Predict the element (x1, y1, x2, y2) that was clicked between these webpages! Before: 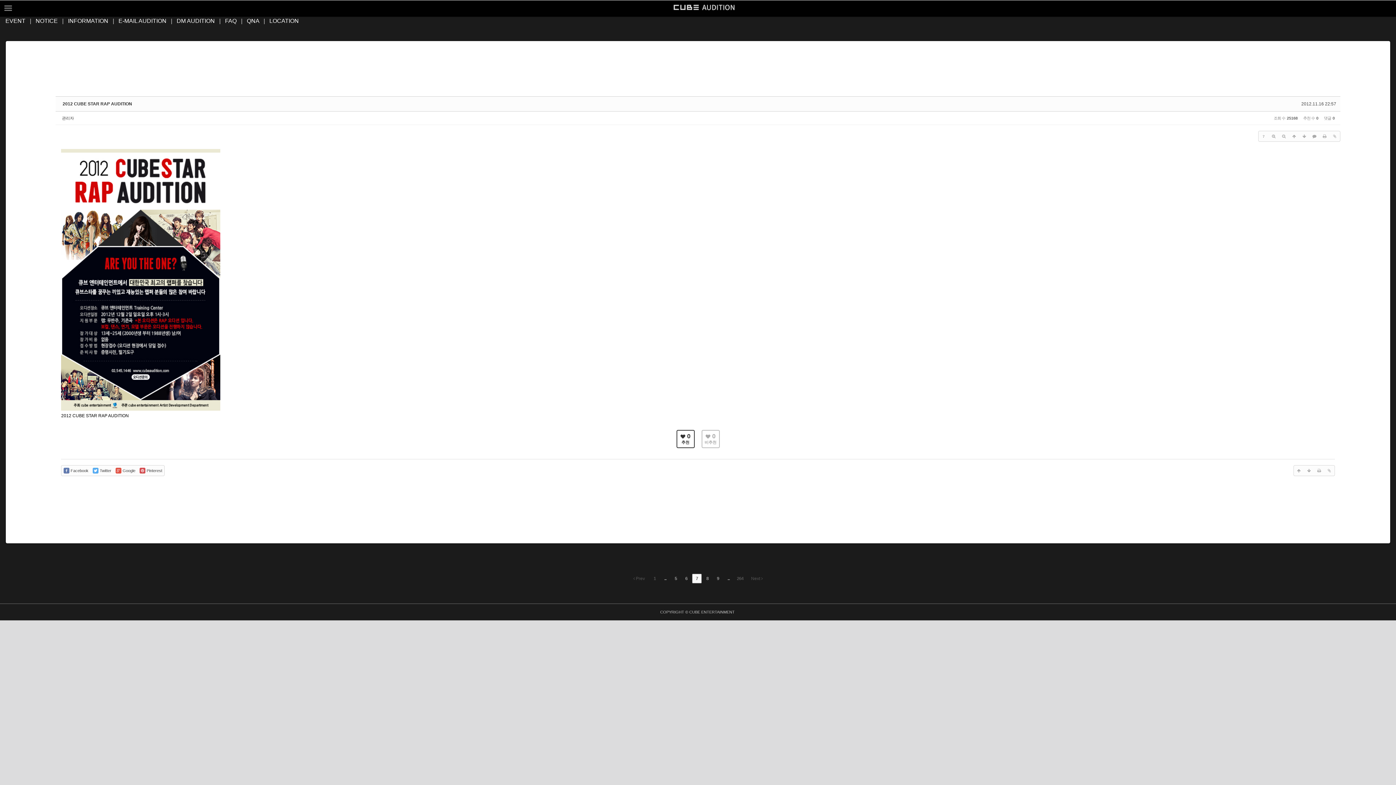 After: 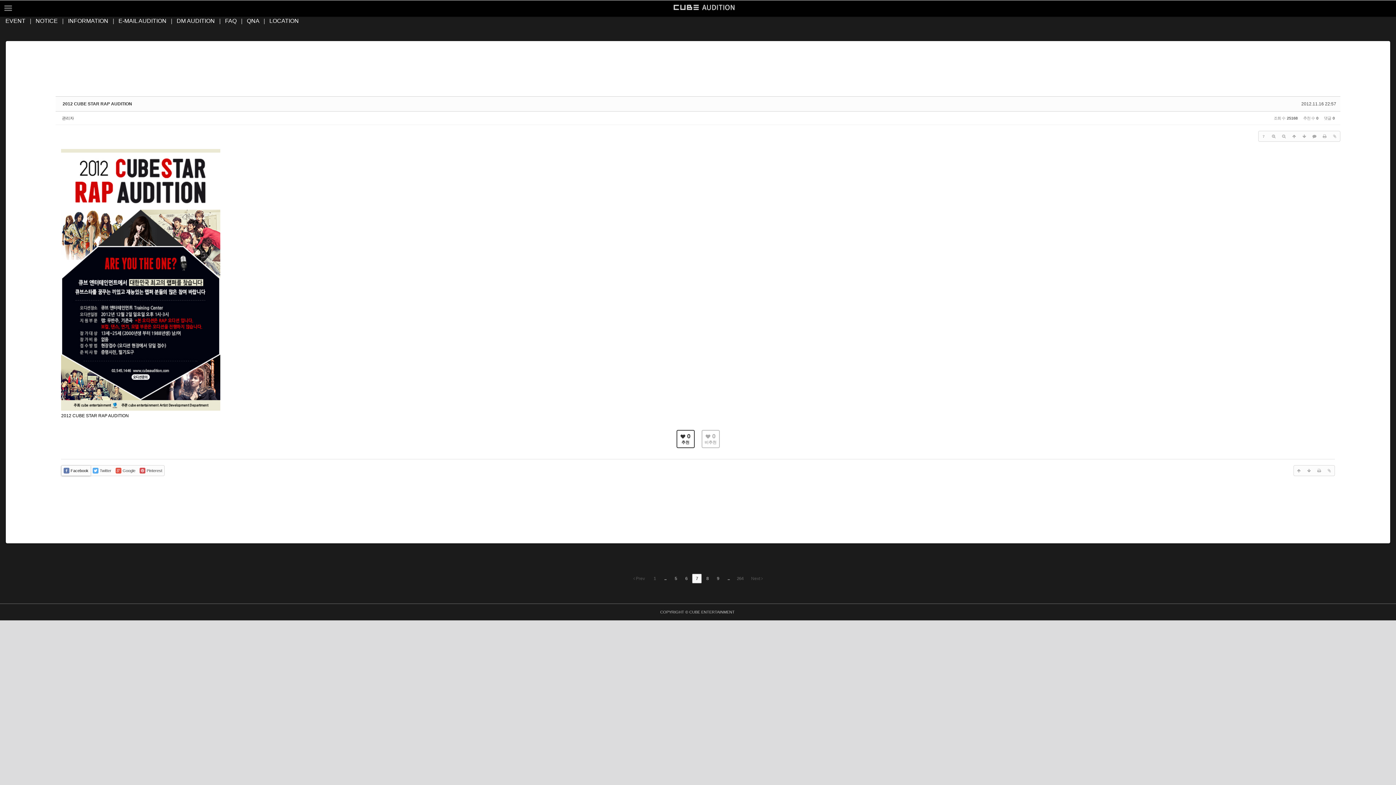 Action: bbox: (61, 465, 90, 476) label:  Facebook